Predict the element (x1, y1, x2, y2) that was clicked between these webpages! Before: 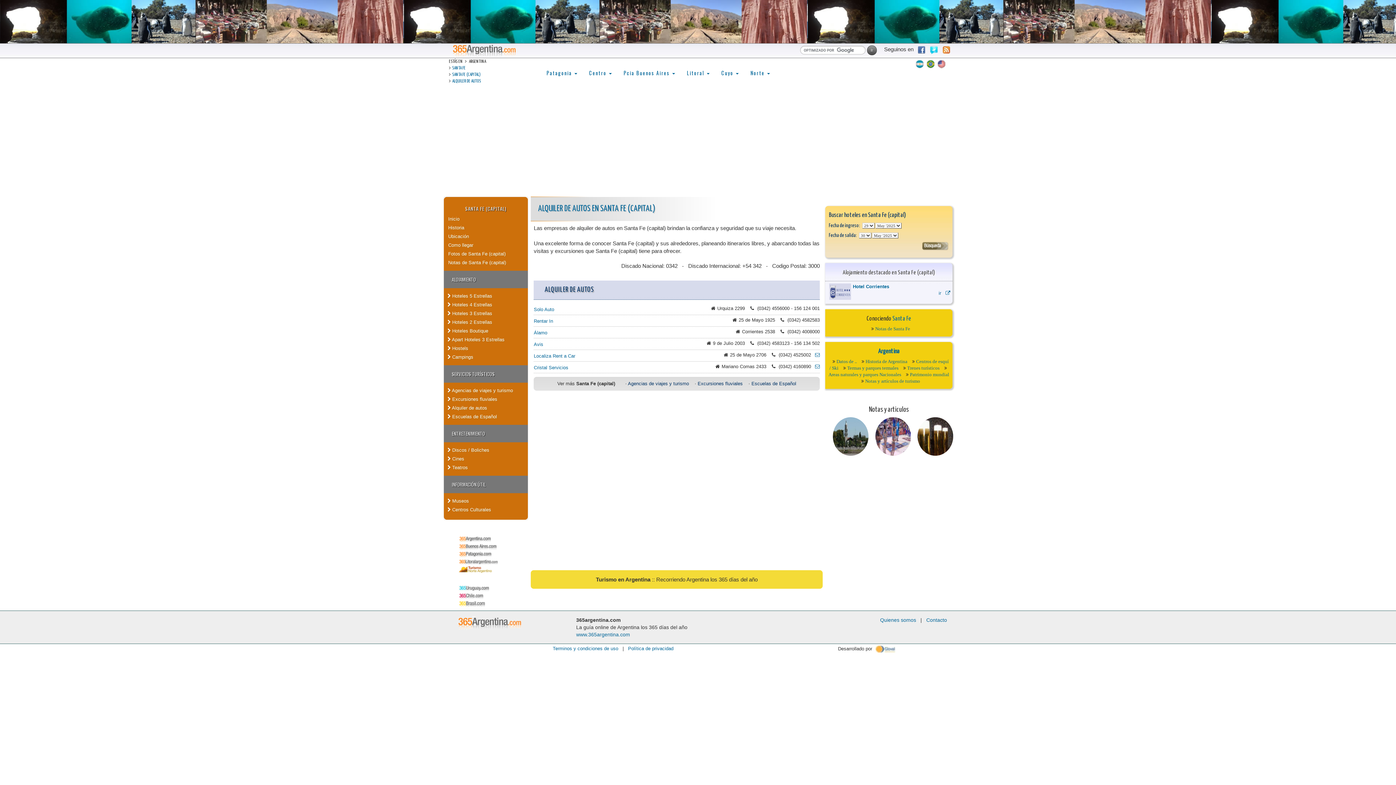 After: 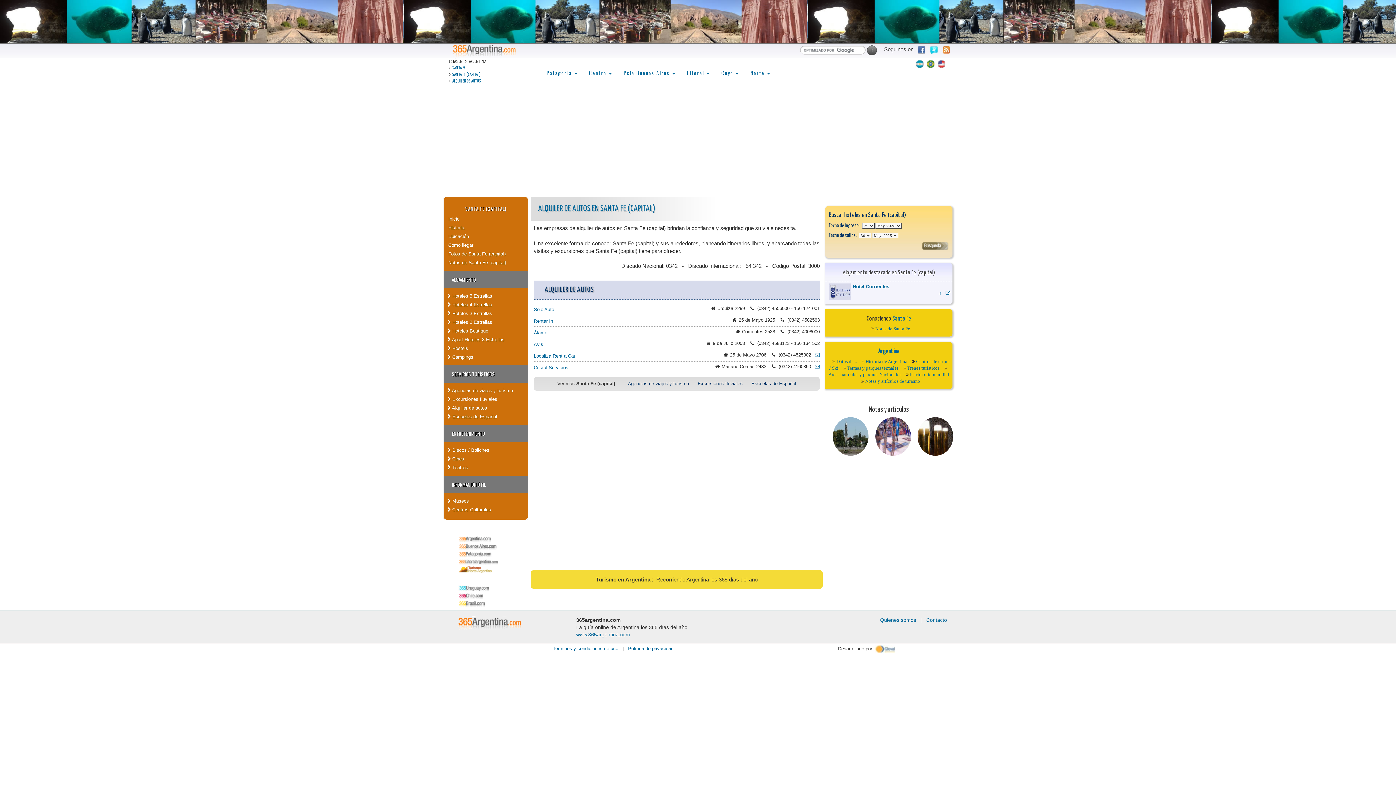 Action: bbox: (458, 600, 486, 606)